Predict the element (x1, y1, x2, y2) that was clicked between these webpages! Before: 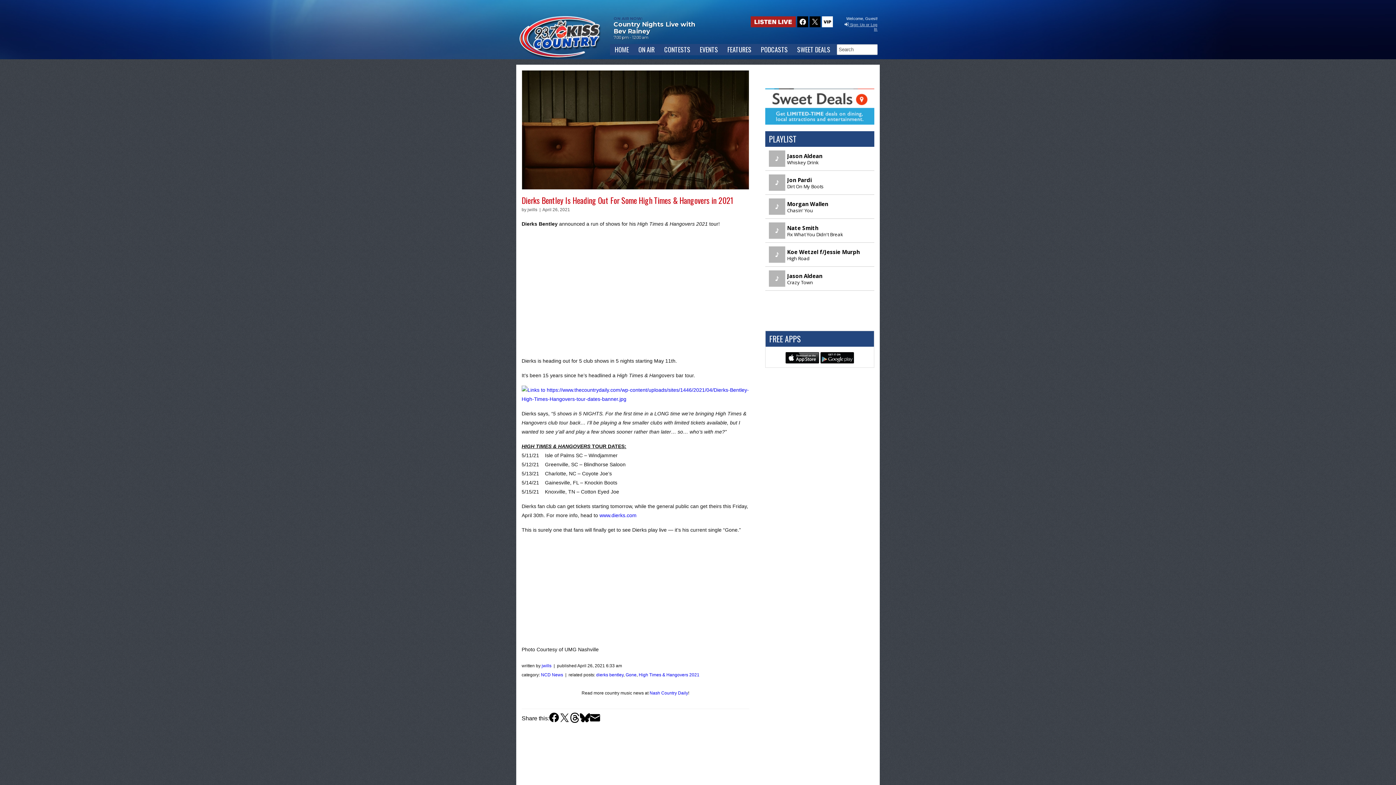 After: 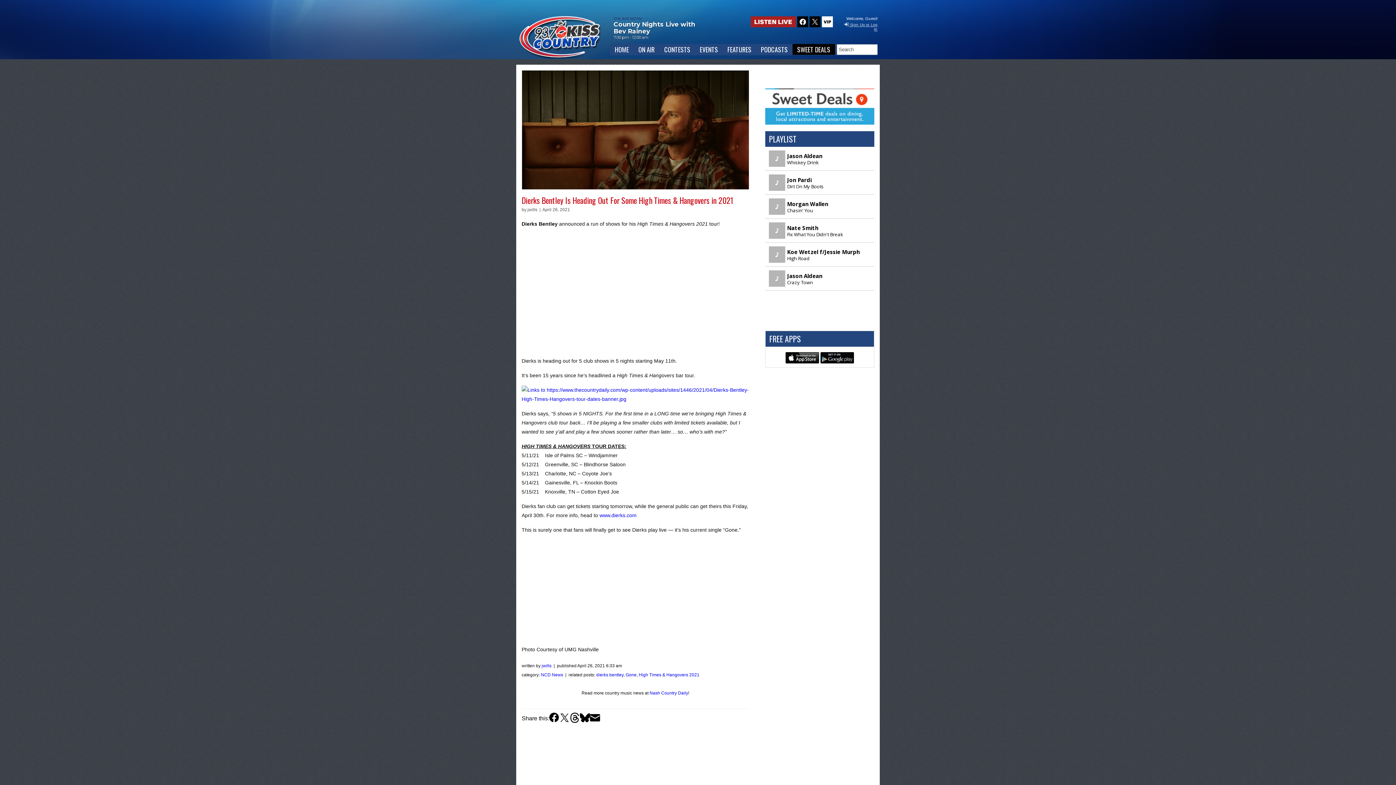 Action: bbox: (792, 44, 835, 54) label: SWEET DEALS